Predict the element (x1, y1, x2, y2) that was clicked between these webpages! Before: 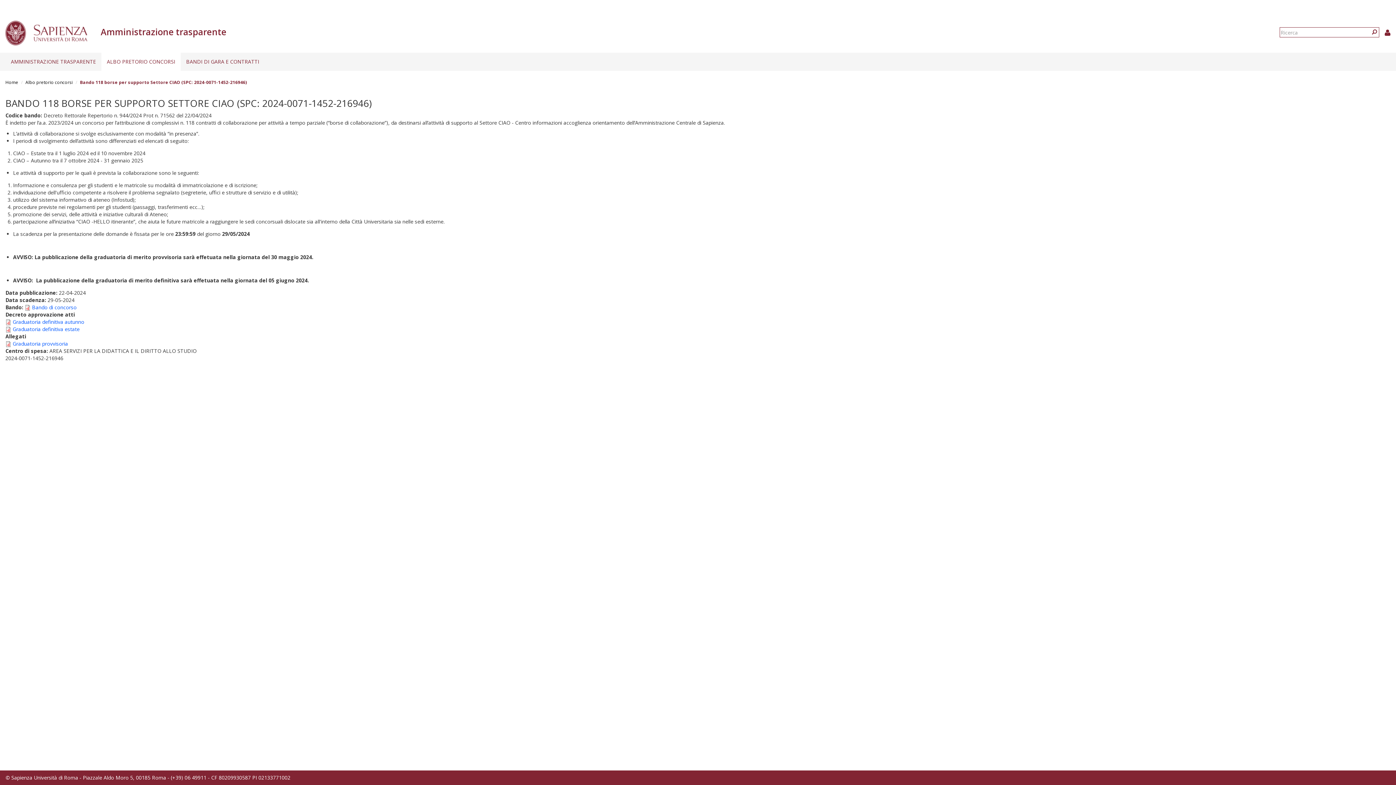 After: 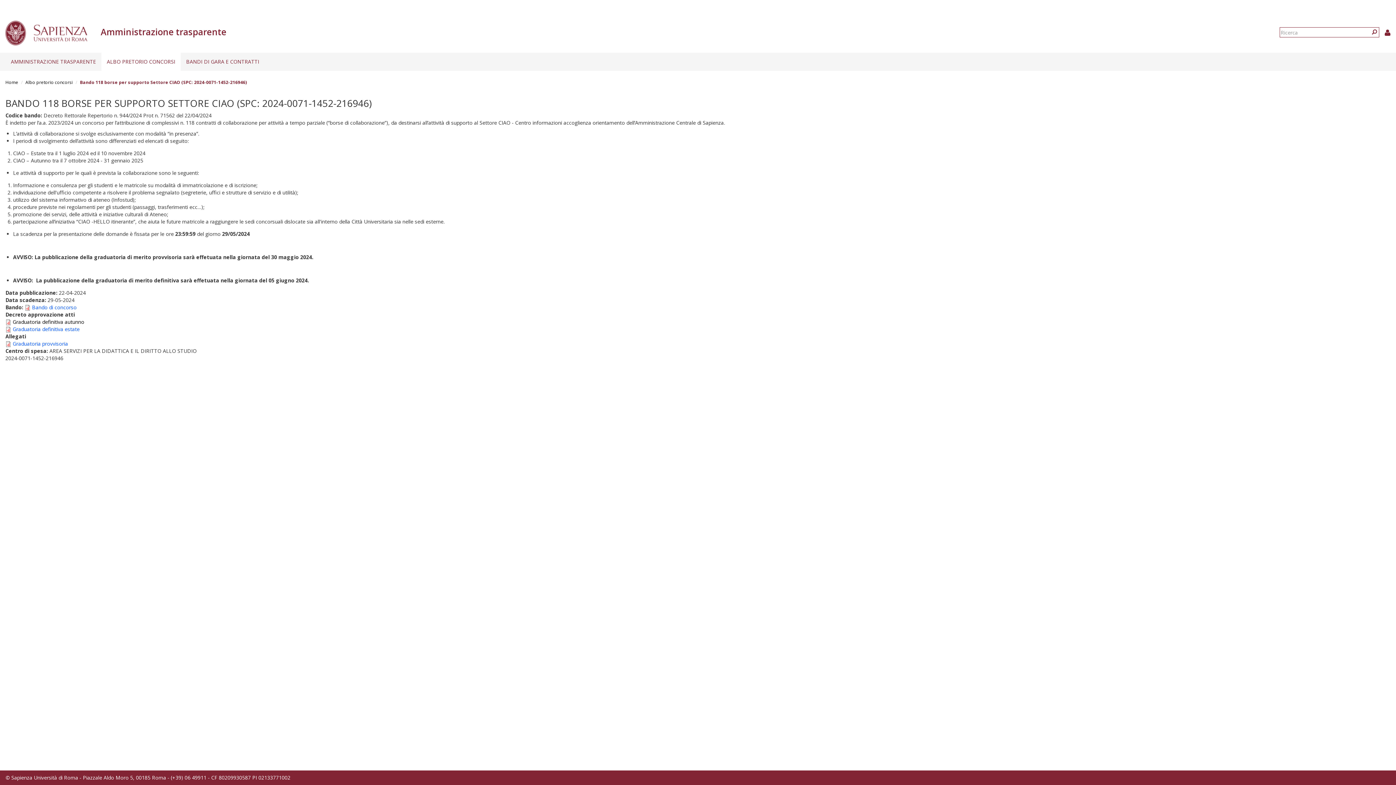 Action: label: Graduatoria definitiva autunno bbox: (12, 318, 84, 325)